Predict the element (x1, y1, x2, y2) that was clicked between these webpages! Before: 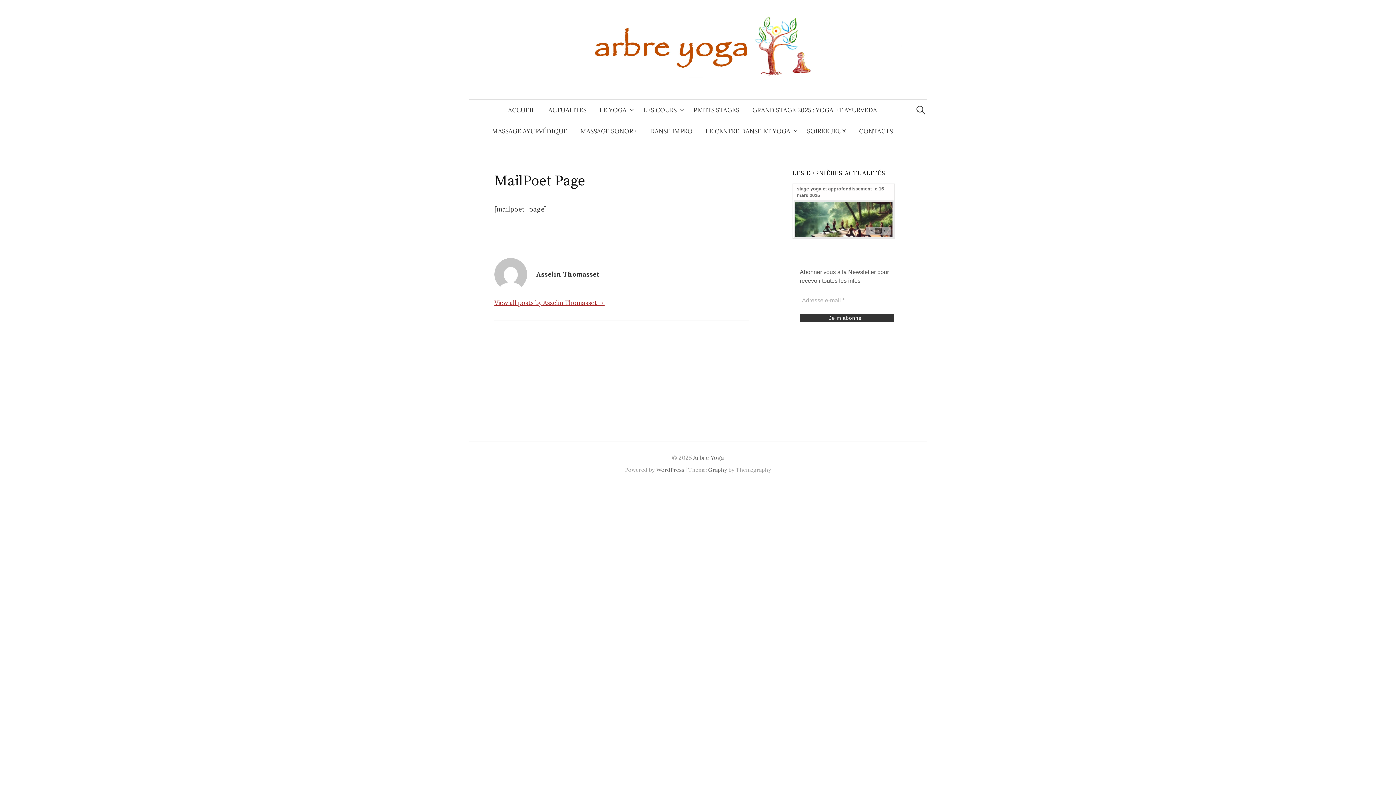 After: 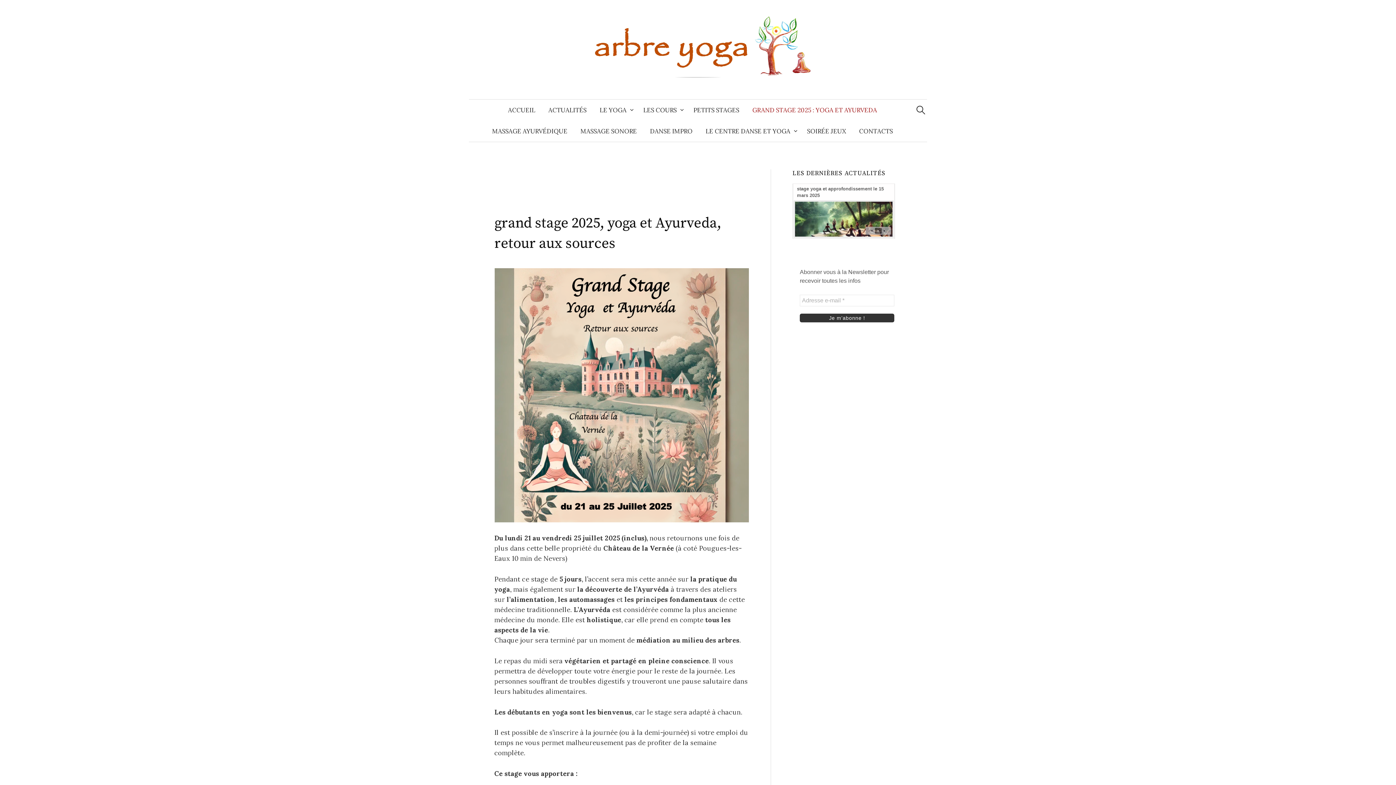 Action: label: GRAND STAGE 2025 : YOGA ET AYURVEDA bbox: (746, 99, 883, 120)